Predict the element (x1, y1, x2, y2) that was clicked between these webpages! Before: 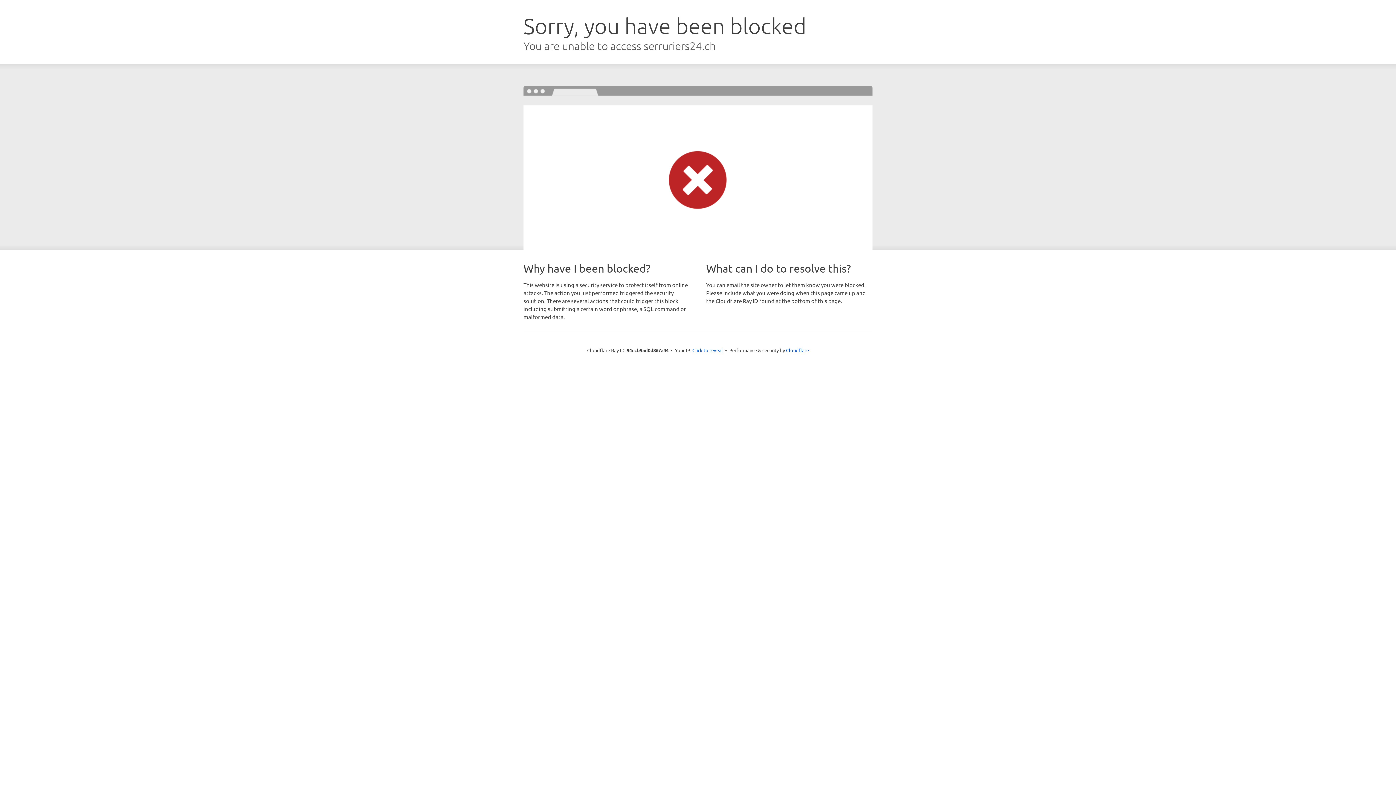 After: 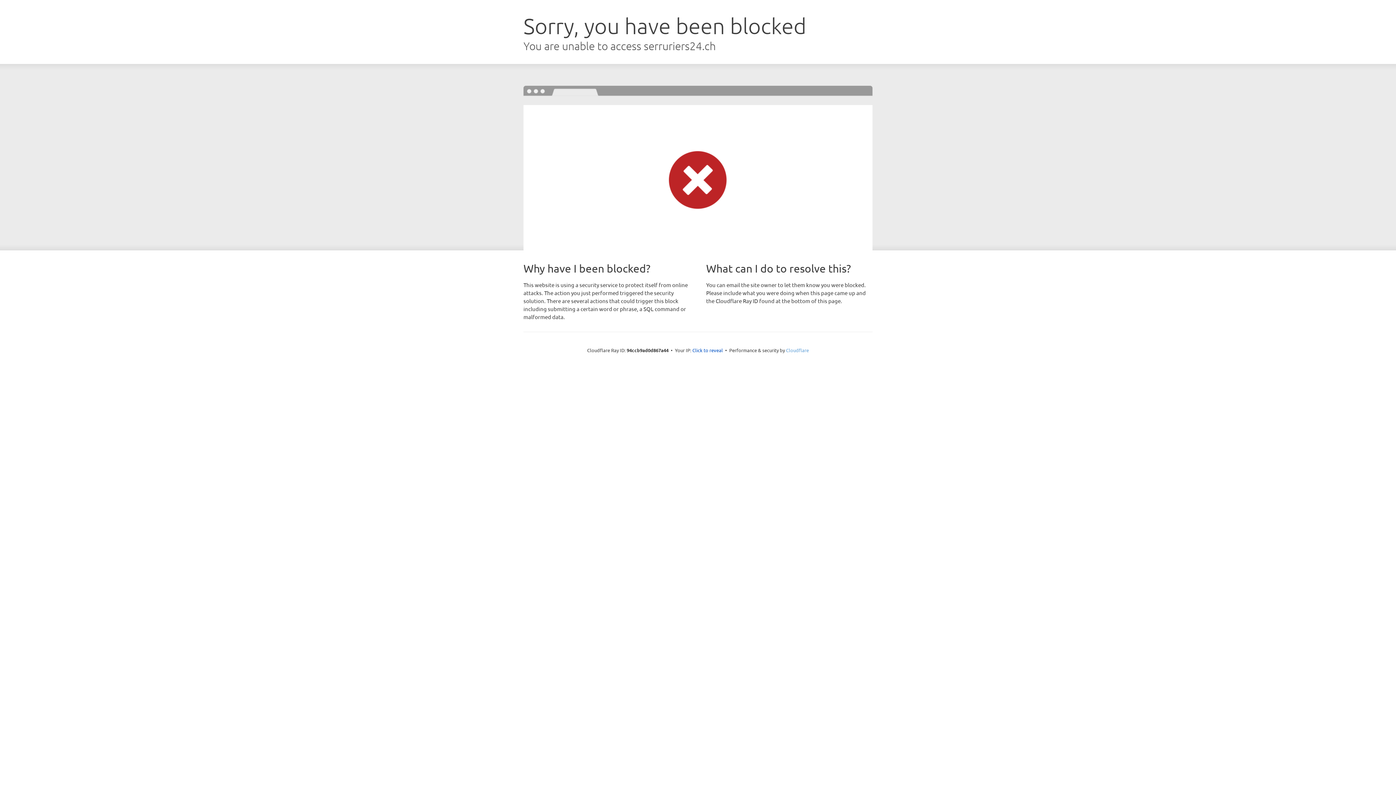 Action: bbox: (786, 347, 809, 353) label: Cloudflare